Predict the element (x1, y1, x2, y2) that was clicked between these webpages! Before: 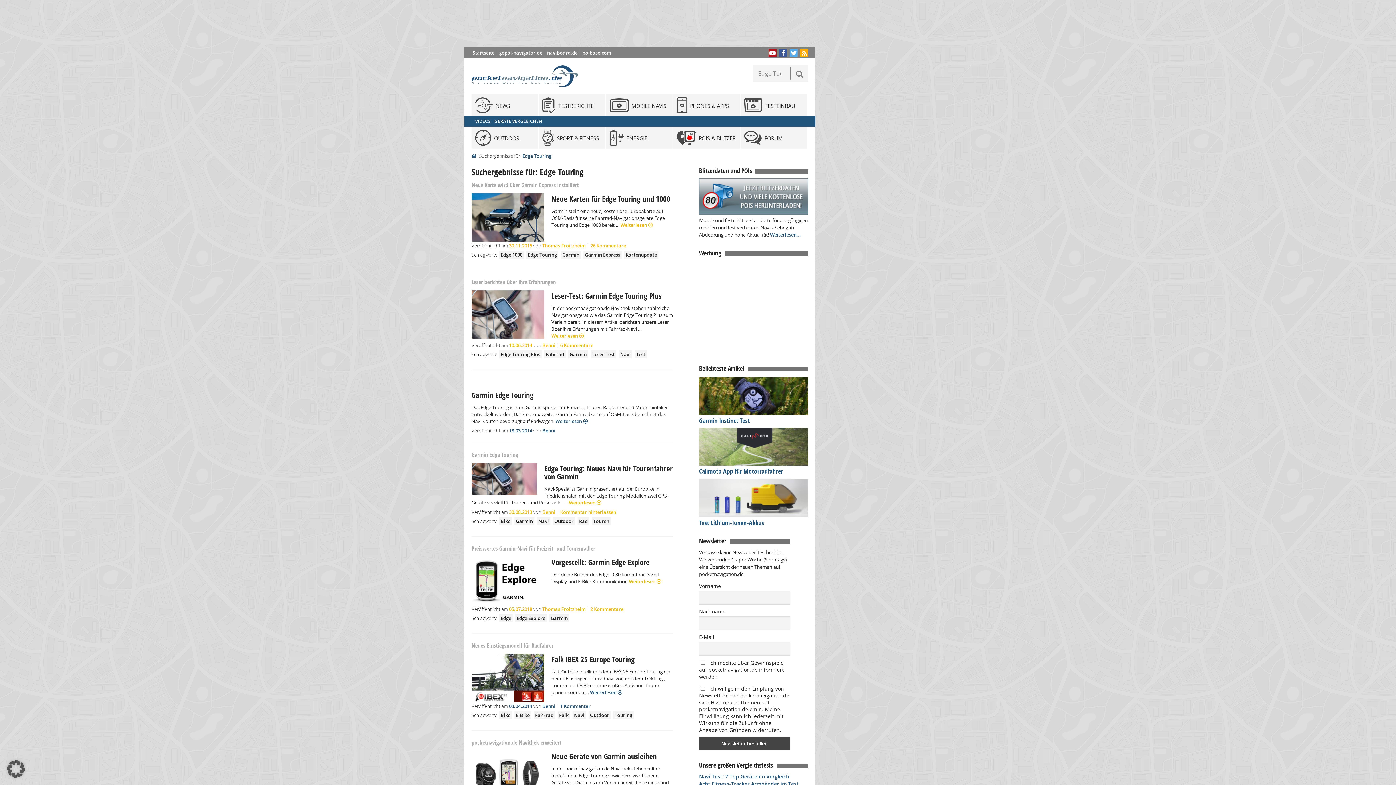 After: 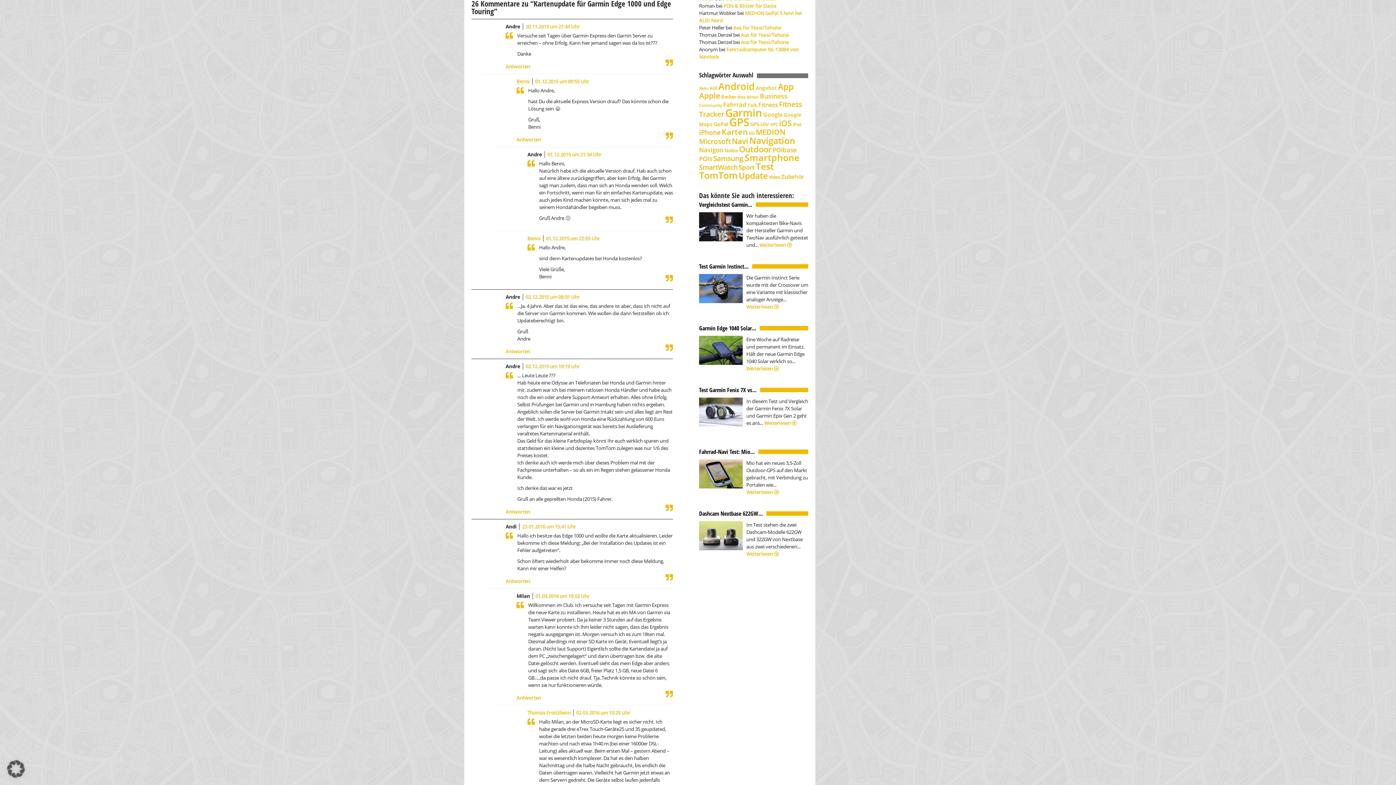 Action: label: 26 Kommentare bbox: (590, 242, 626, 249)